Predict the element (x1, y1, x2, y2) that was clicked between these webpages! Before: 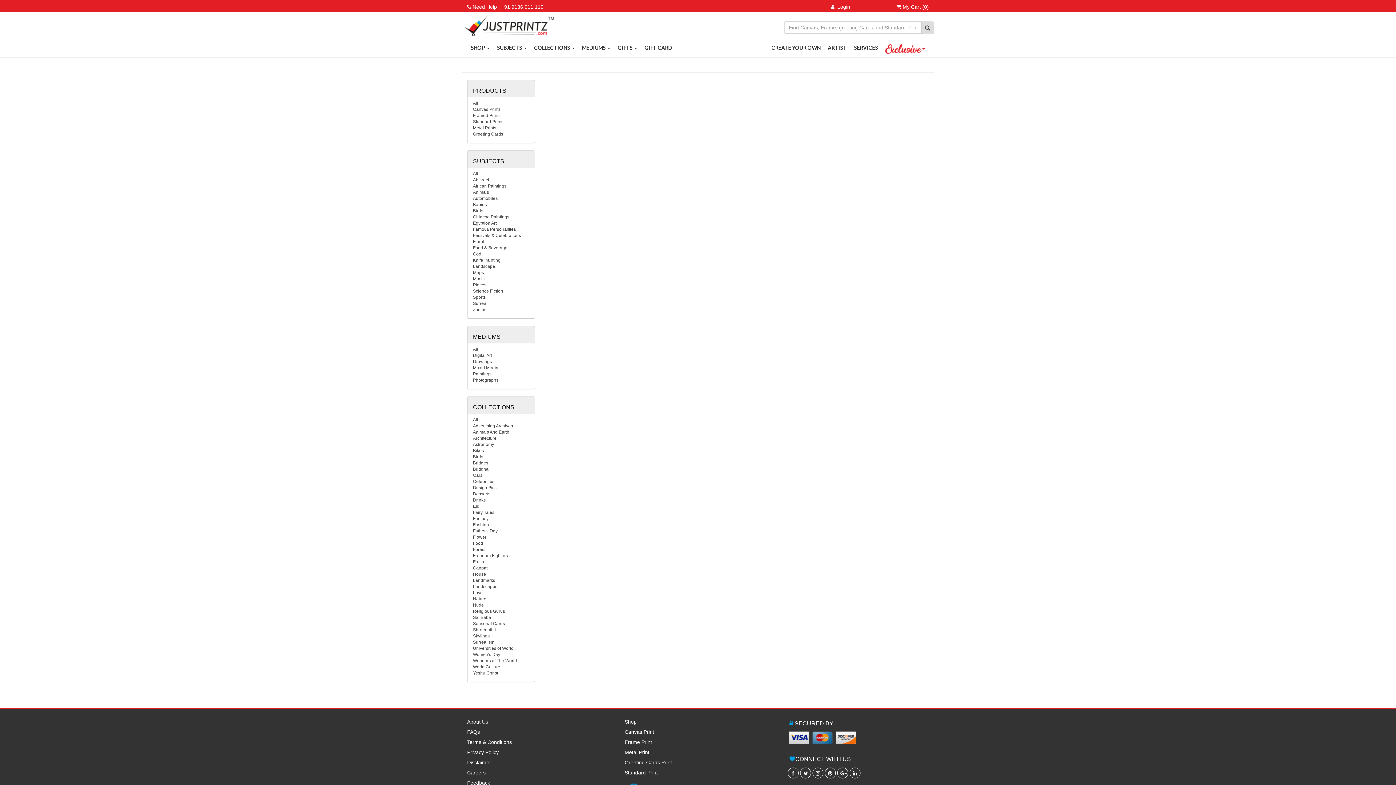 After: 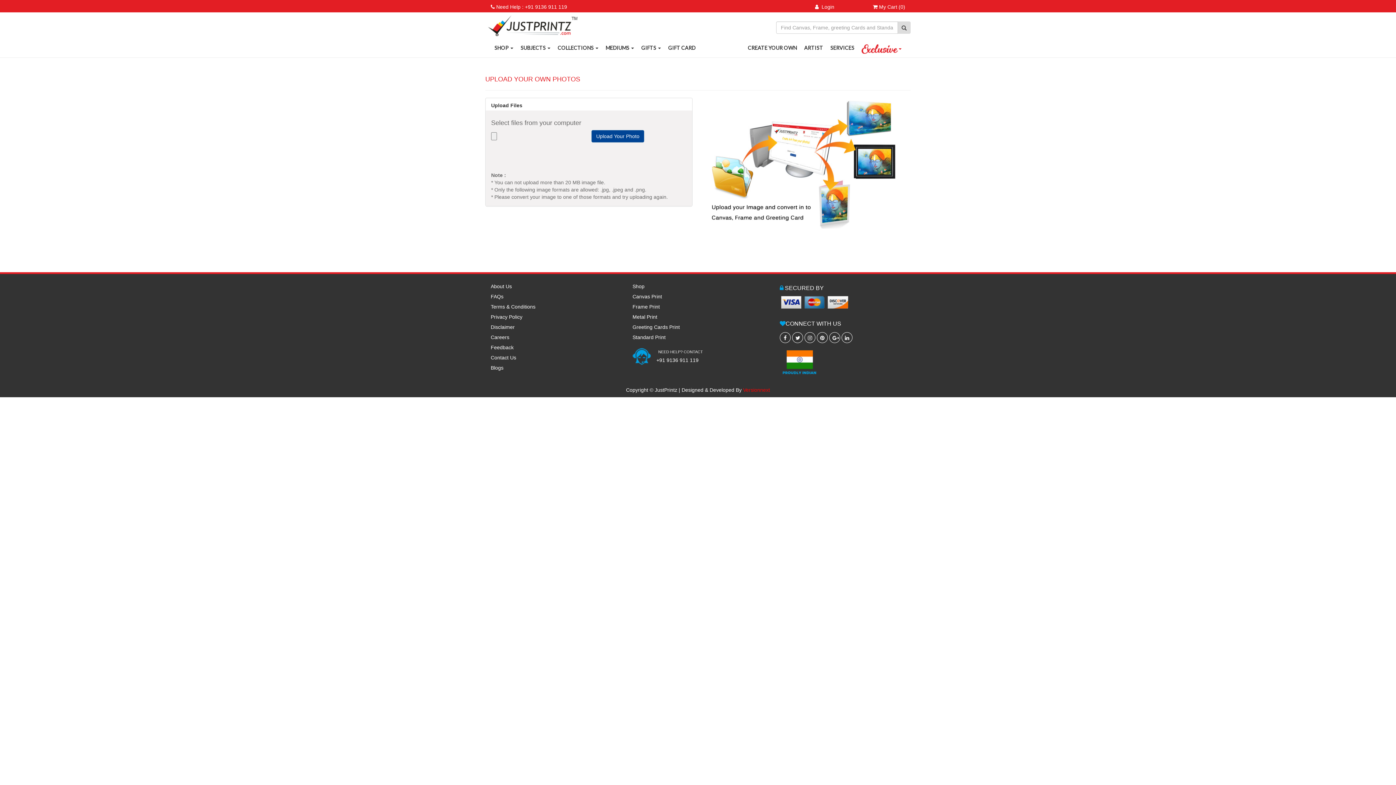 Action: bbox: (768, 40, 824, 55) label: CREATE YOUR OWN